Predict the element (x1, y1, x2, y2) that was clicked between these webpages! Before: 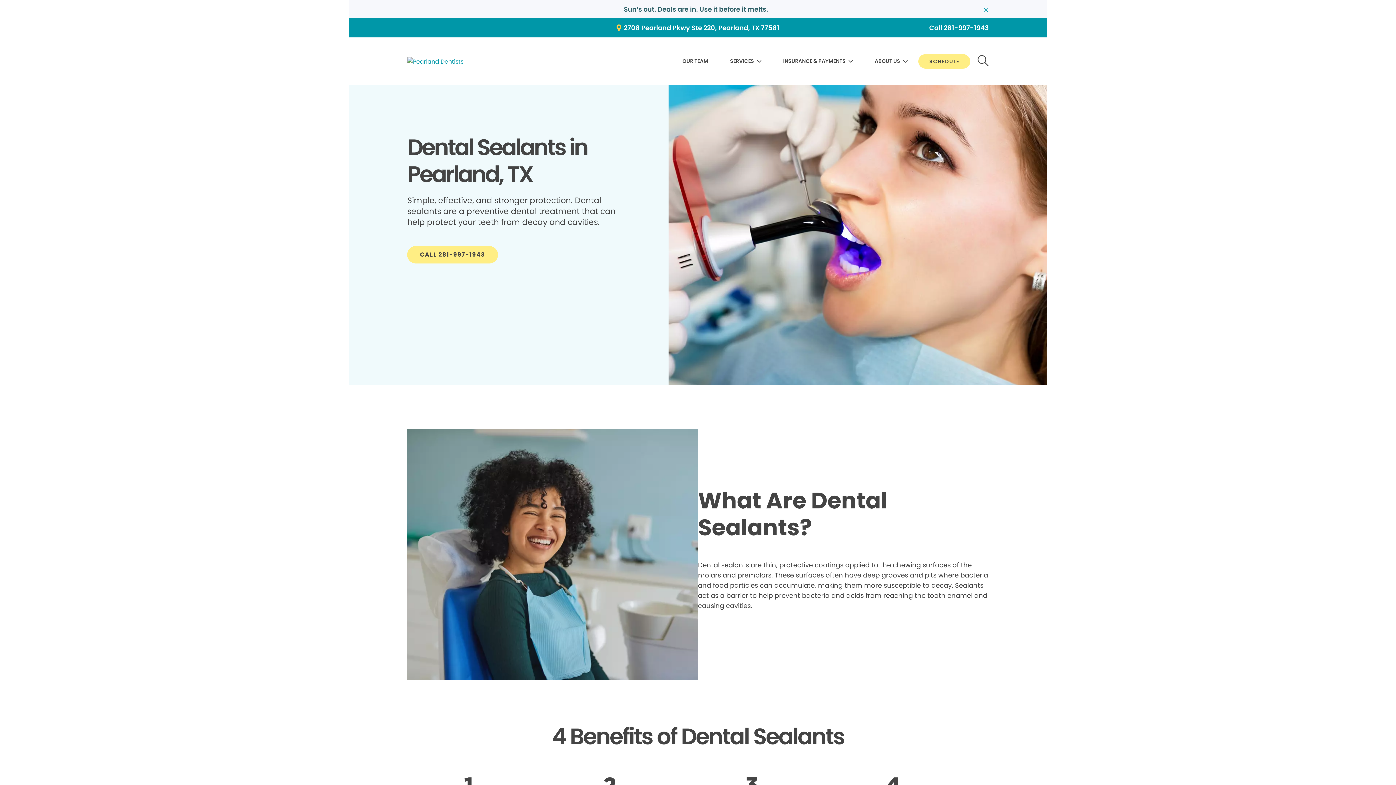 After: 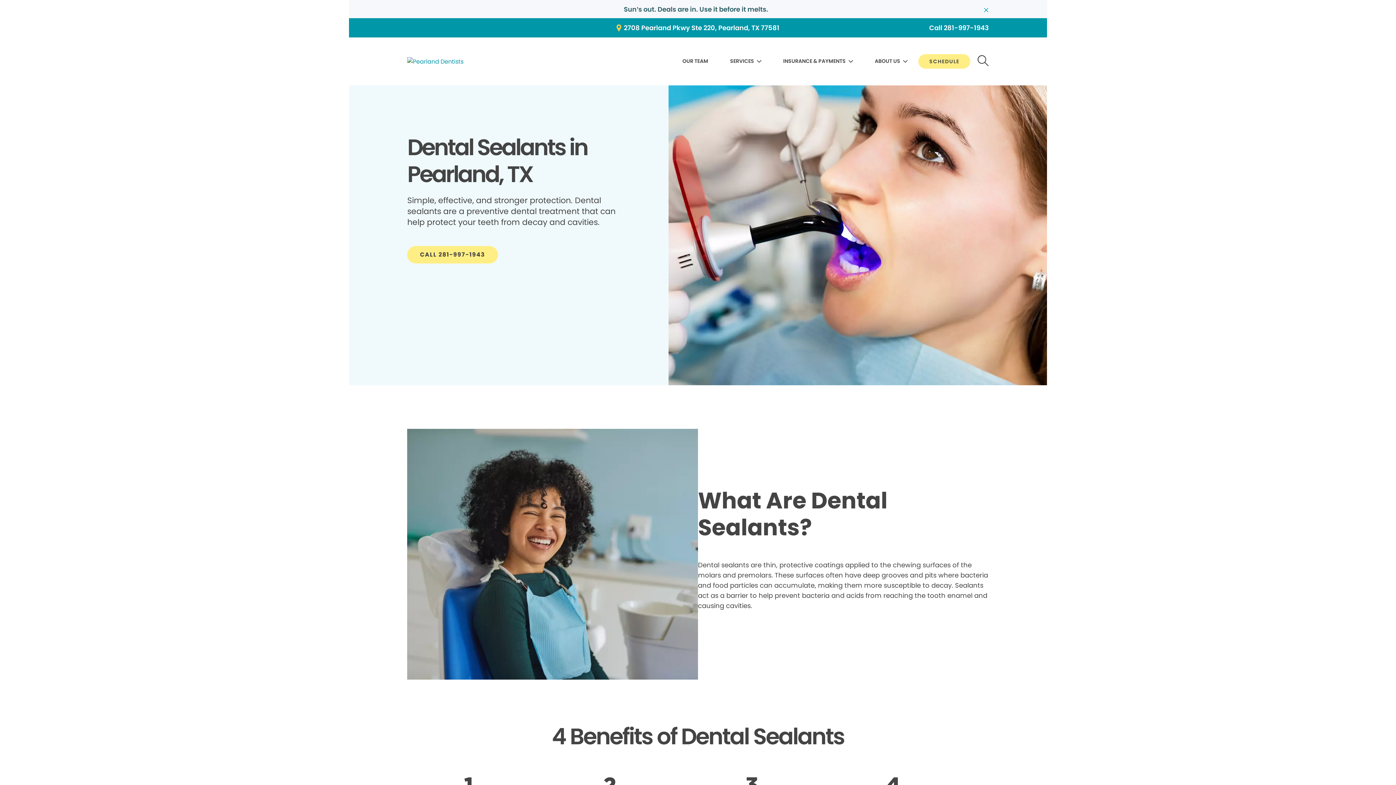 Action: label: CALL 281-997-1943 bbox: (407, 246, 498, 263)